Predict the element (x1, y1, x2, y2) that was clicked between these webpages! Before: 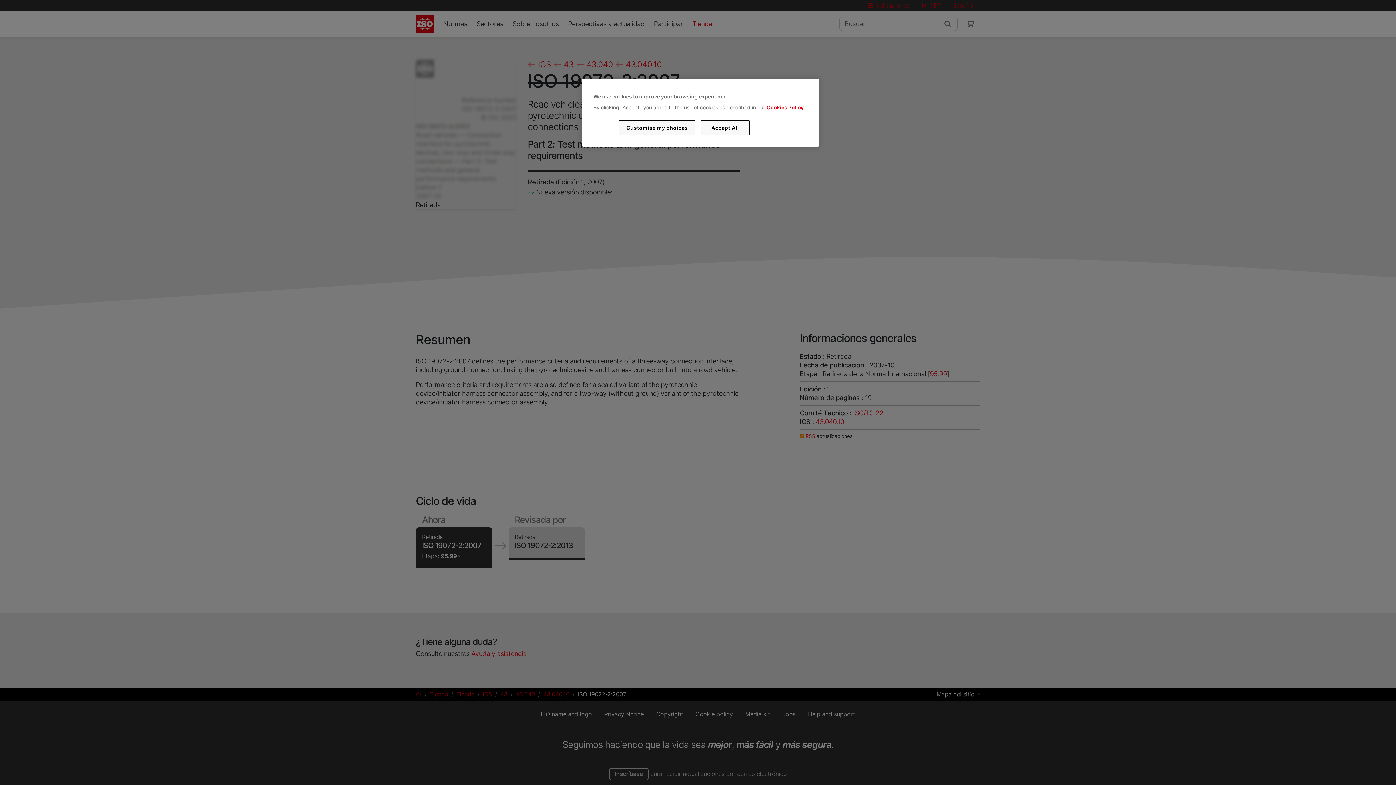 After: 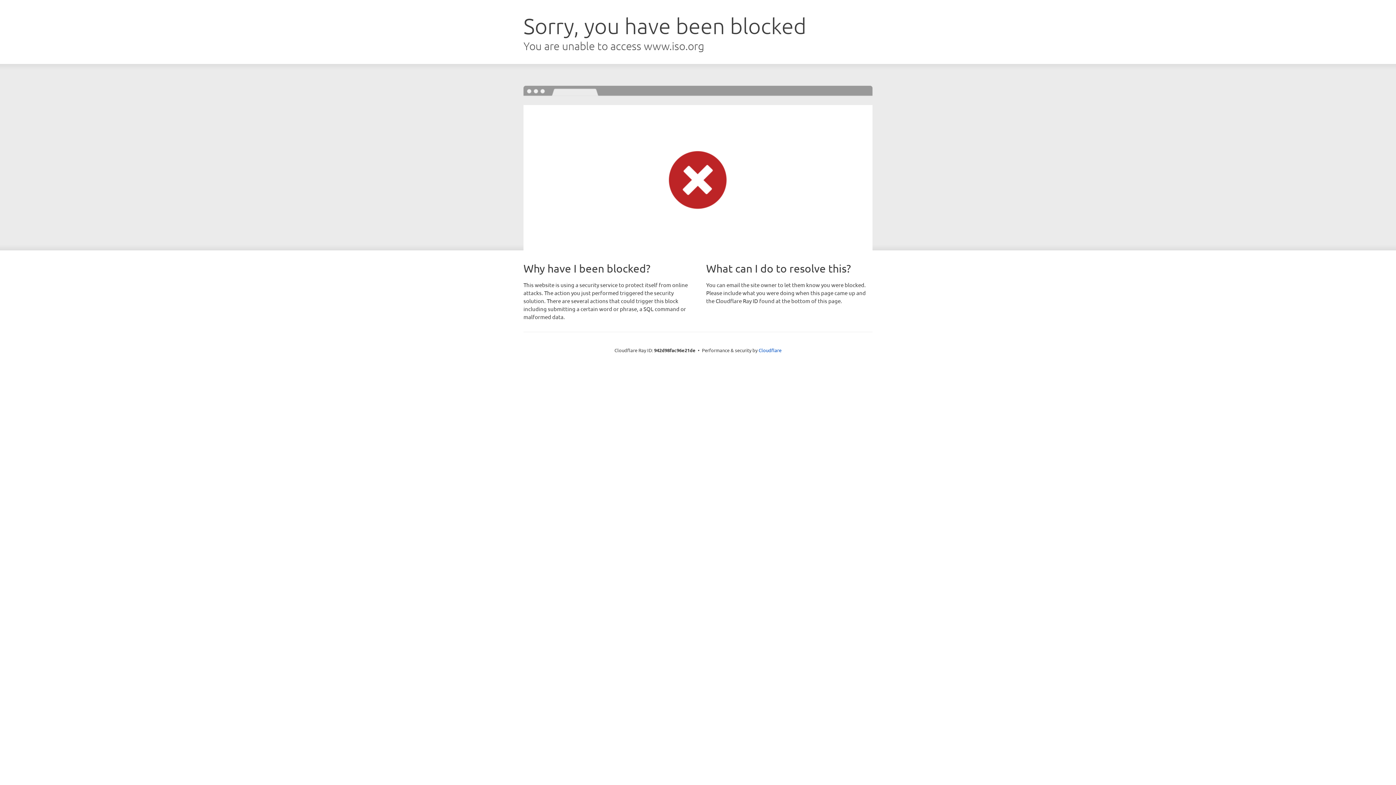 Action: label: Cookies Policy bbox: (766, 104, 803, 110)